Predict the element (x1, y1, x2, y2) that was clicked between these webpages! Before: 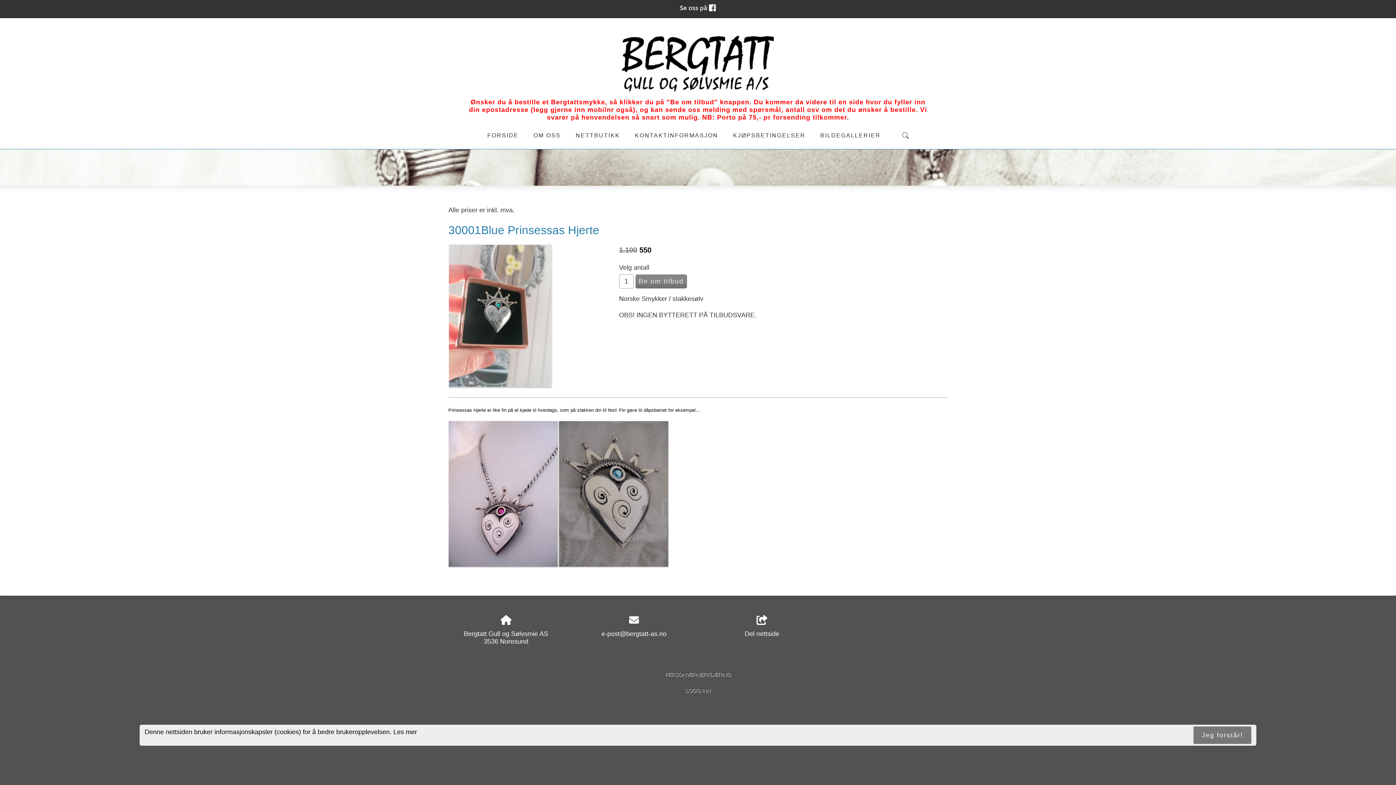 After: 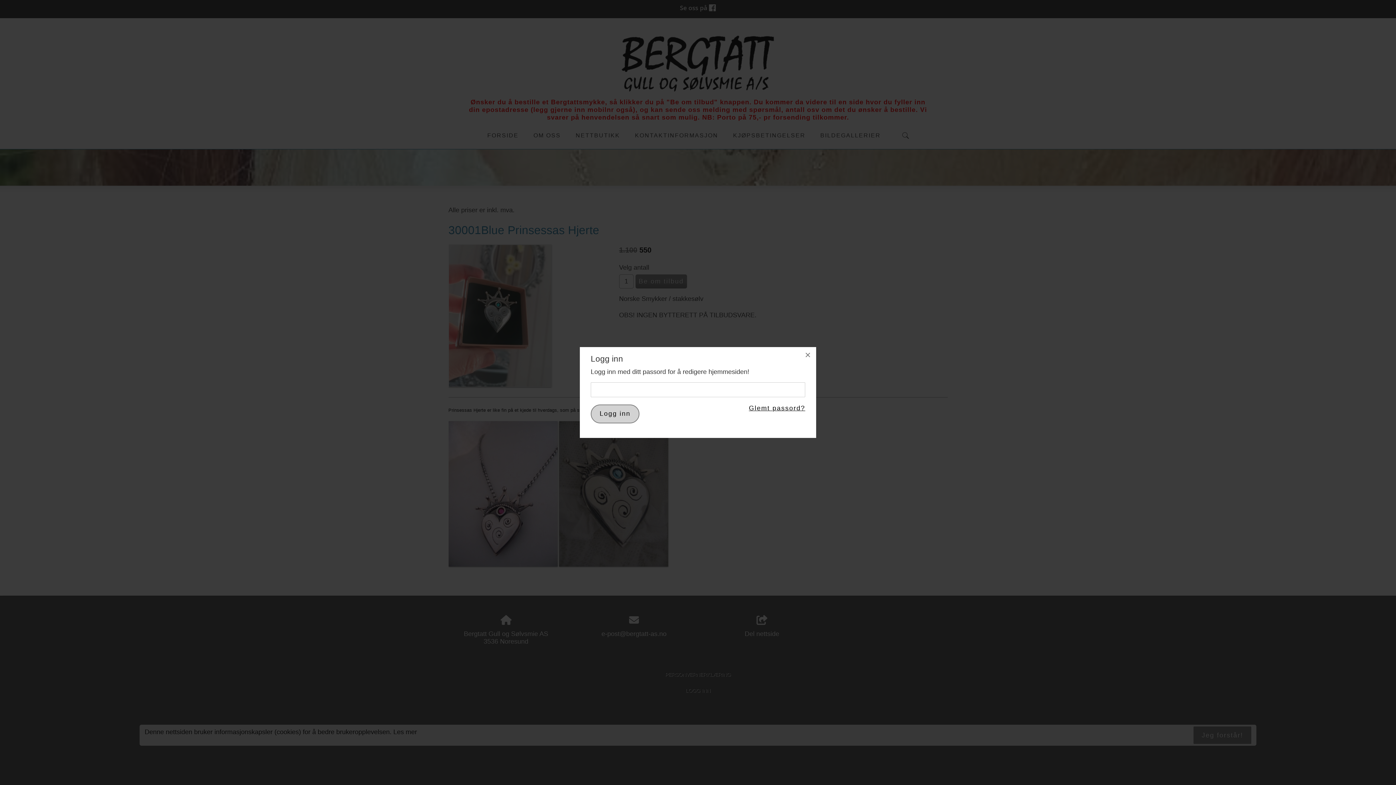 Action: label: LOGG INN bbox: (685, 688, 710, 693)